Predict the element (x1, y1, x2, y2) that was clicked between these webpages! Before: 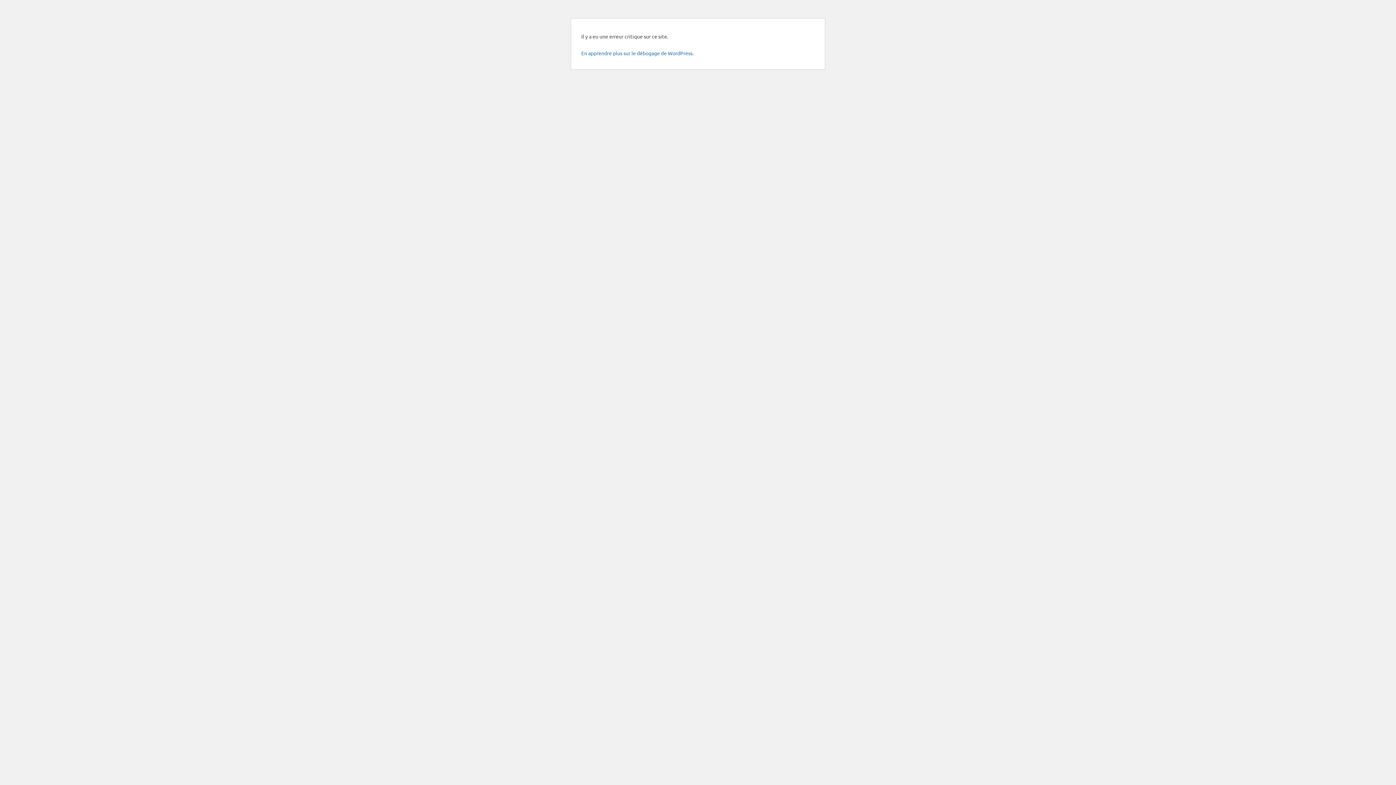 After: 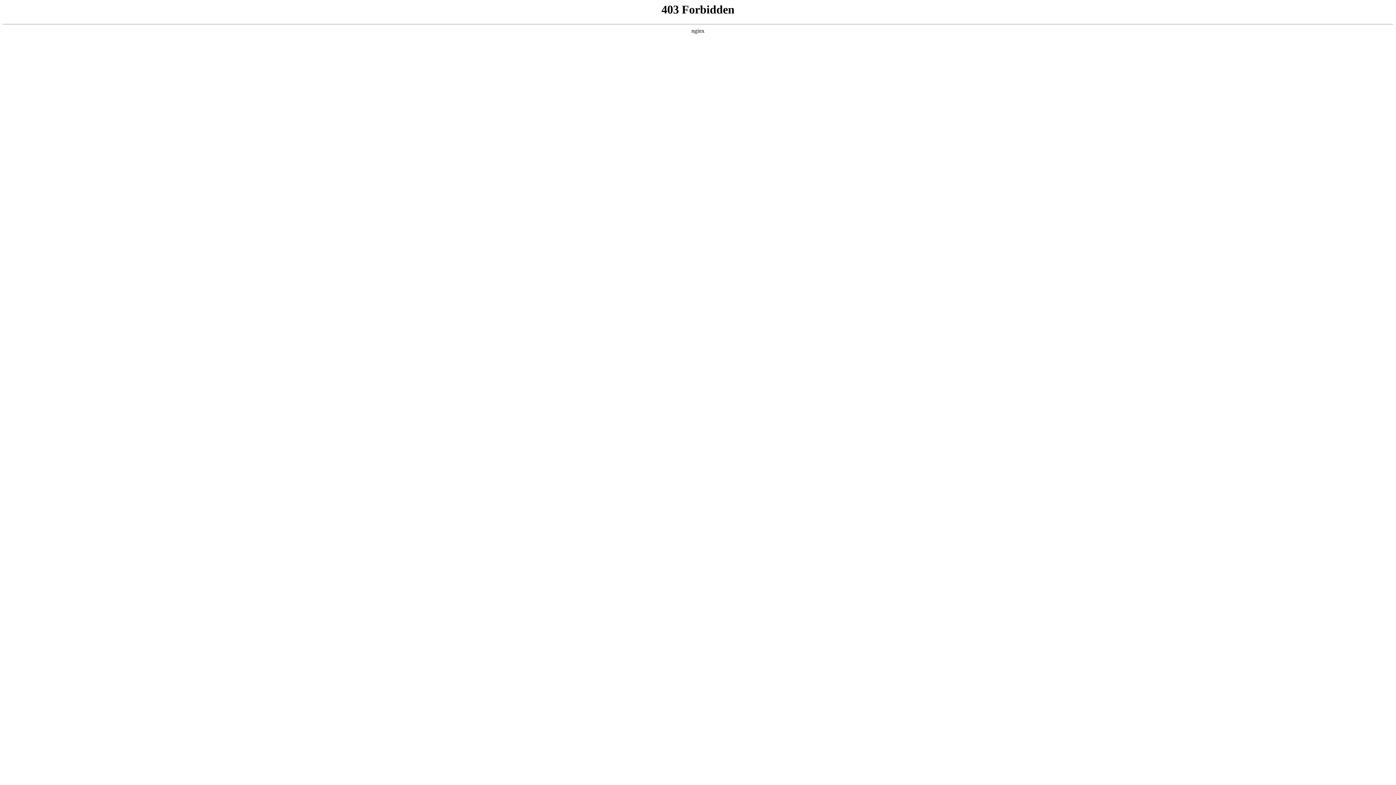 Action: bbox: (581, 49, 693, 56) label: En apprendre plus sur le débogage de WordPress.